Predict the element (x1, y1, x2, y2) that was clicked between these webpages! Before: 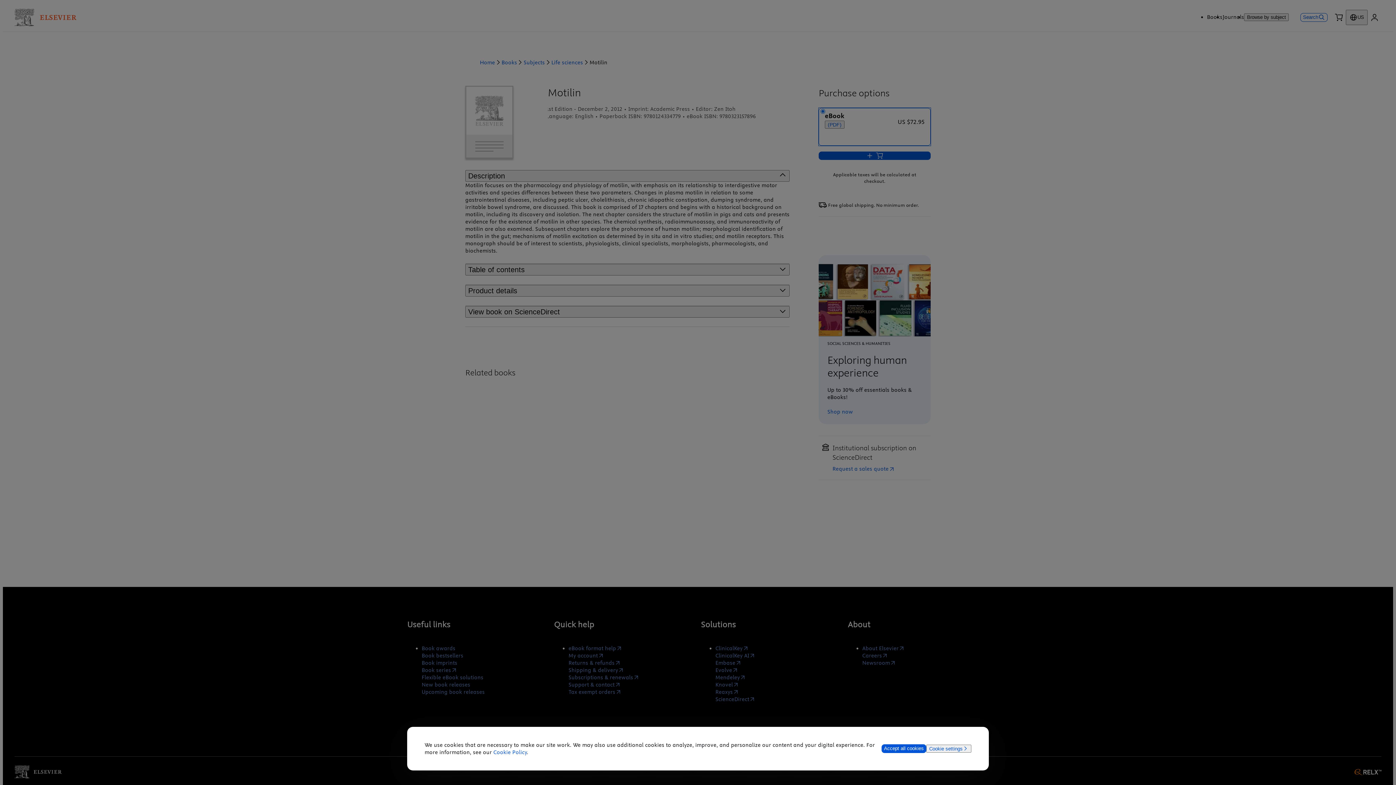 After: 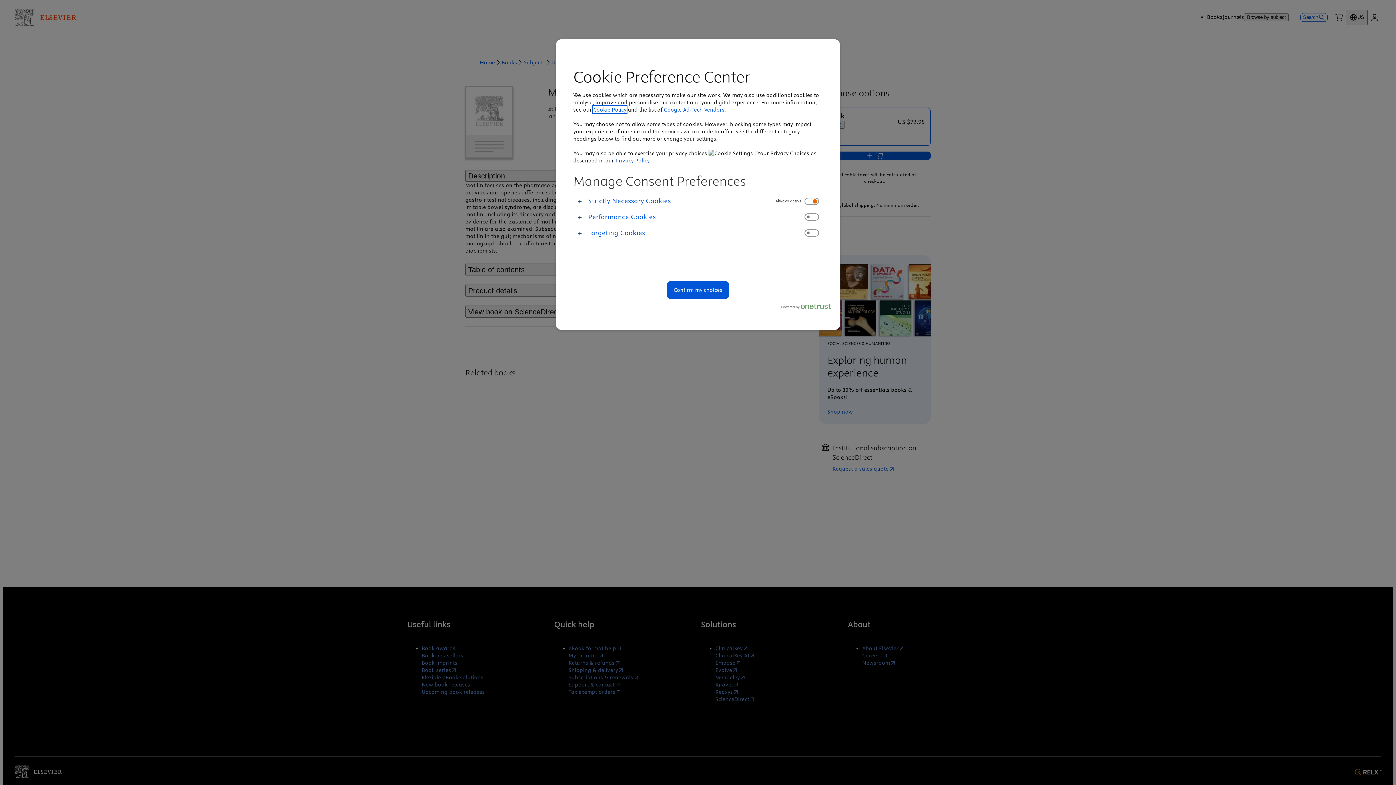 Action: bbox: (926, 745, 971, 753) label: Cookie settings